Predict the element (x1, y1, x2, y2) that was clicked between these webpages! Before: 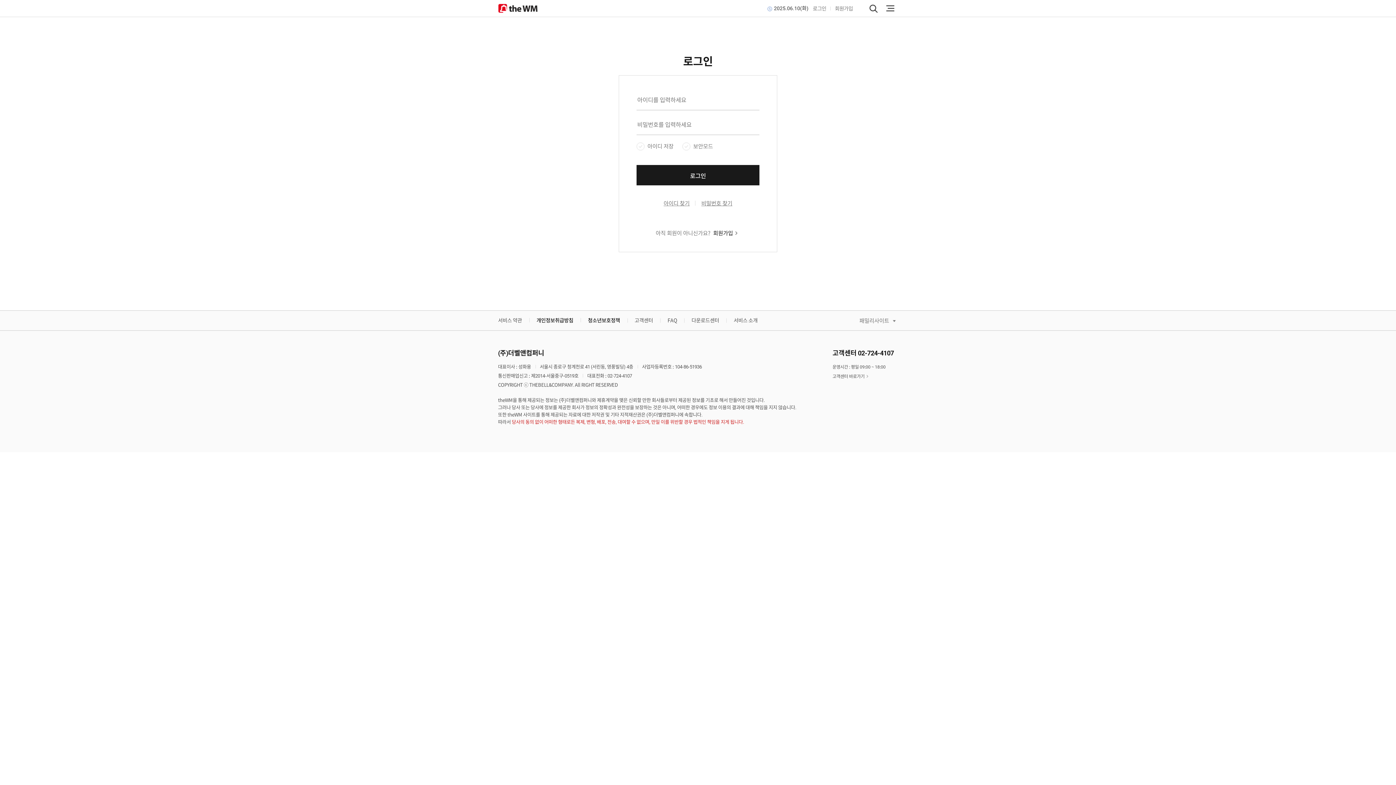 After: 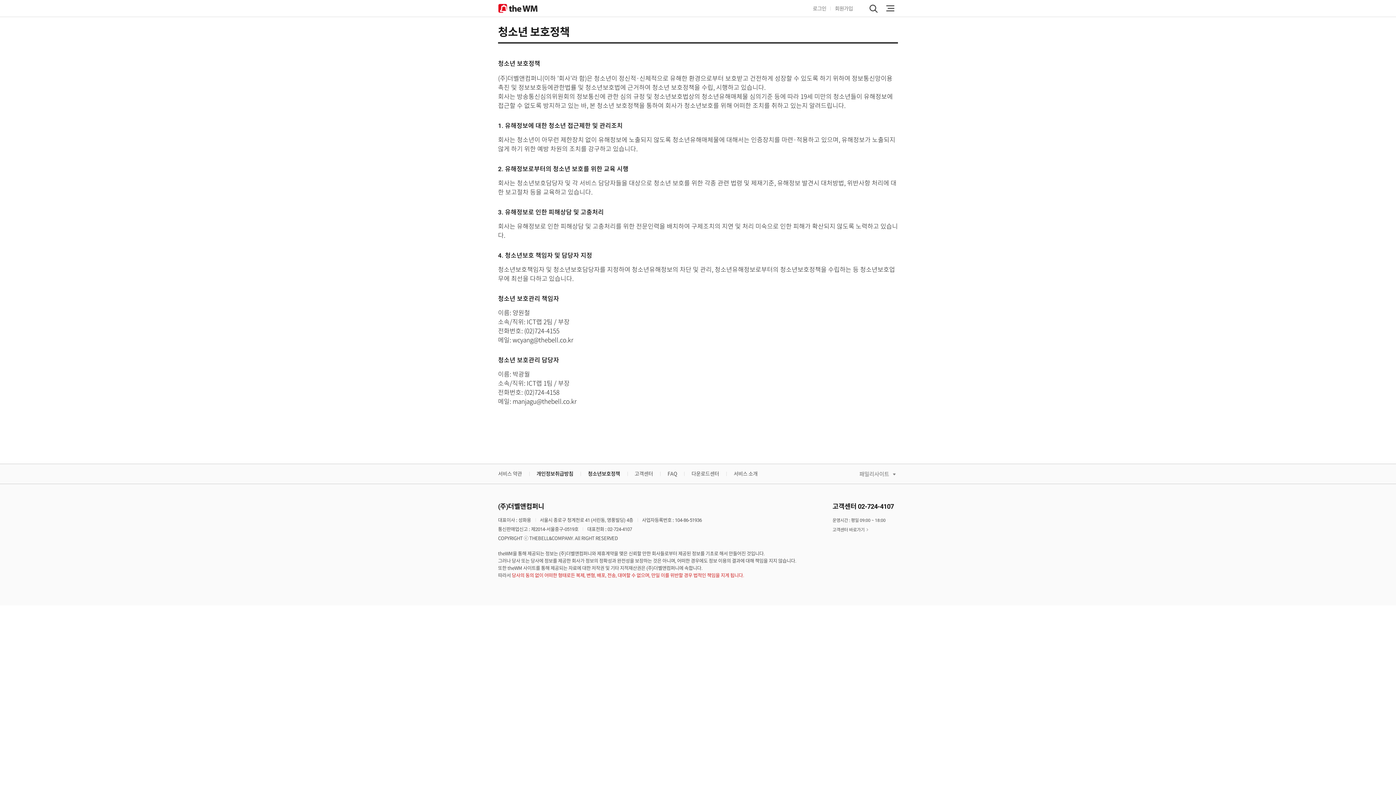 Action: bbox: (580, 316, 627, 324) label: 청소년보호정책